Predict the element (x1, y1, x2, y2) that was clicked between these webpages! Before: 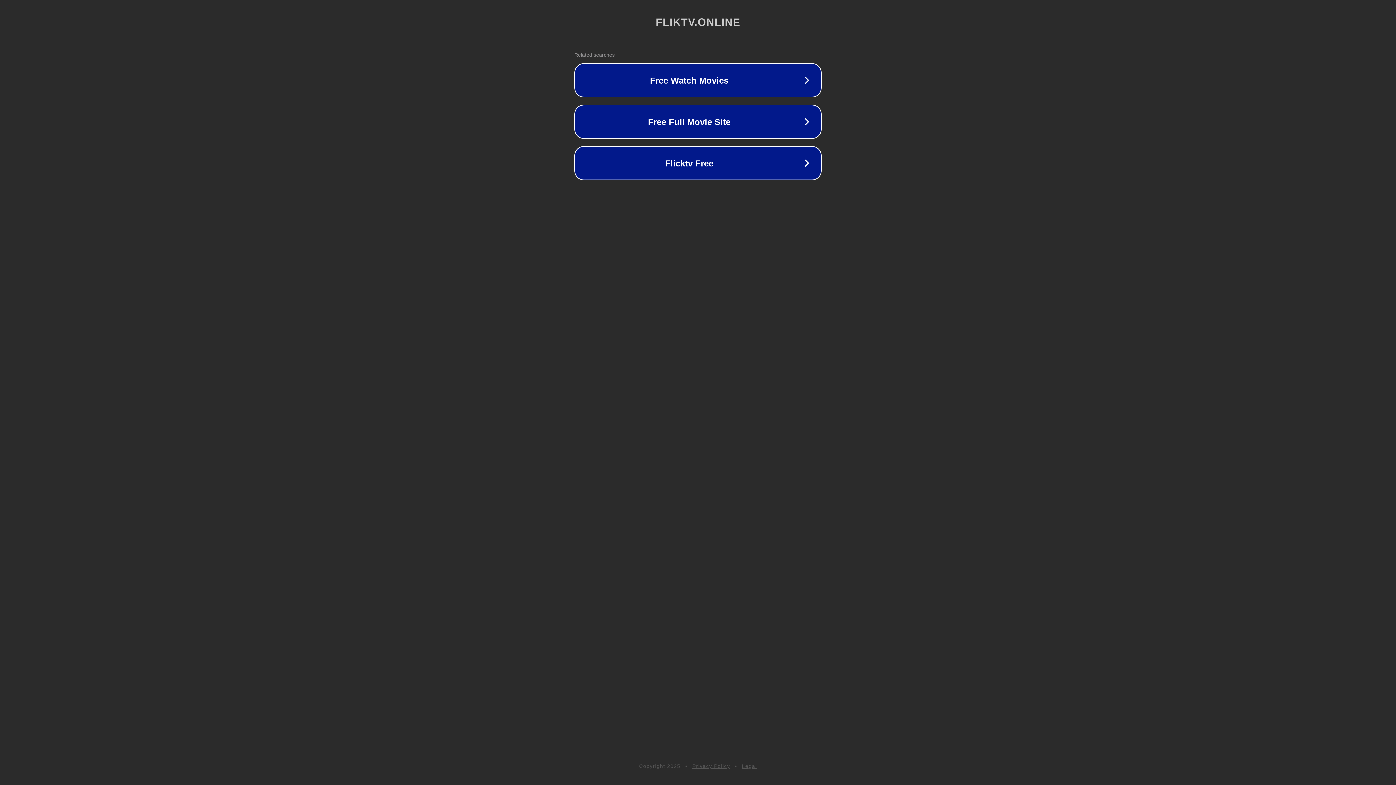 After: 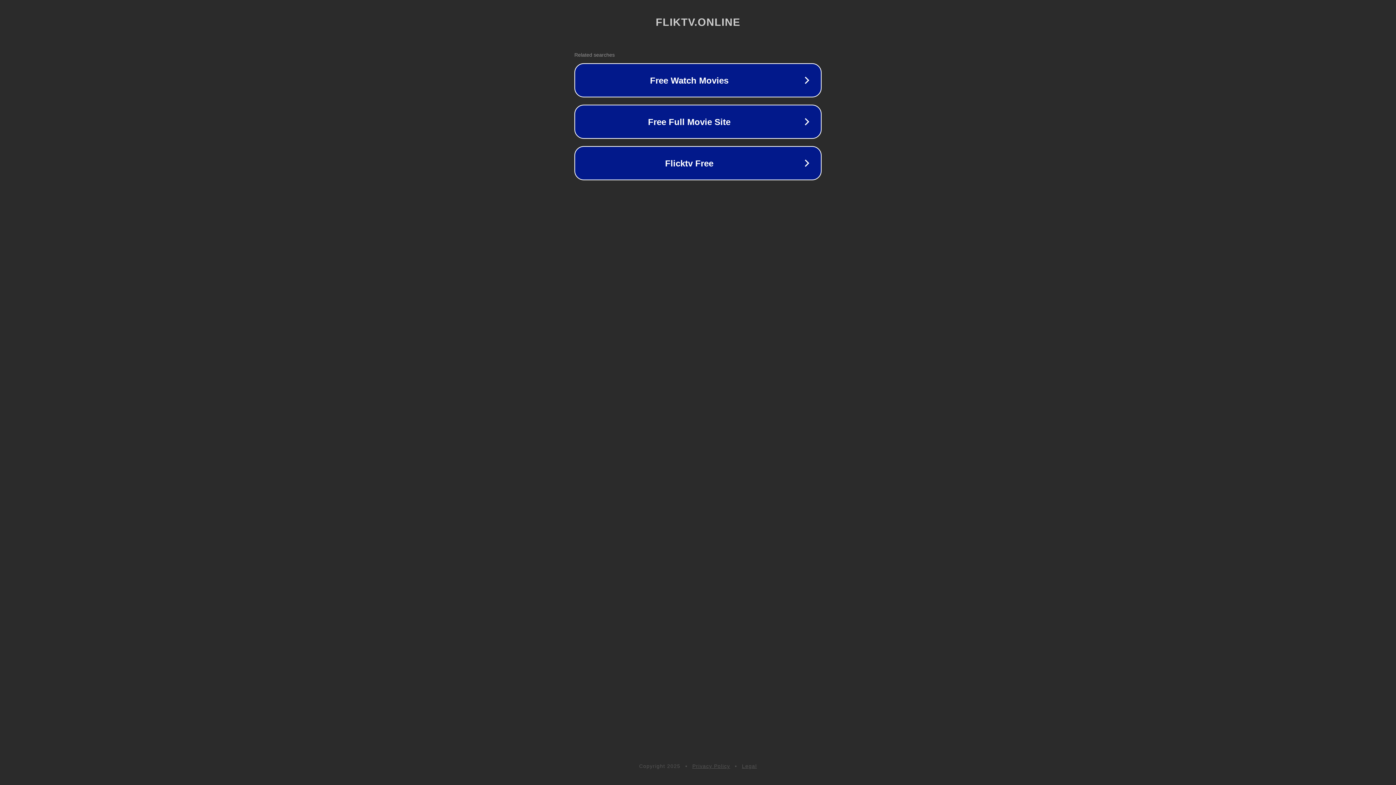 Action: bbox: (692, 763, 730, 769) label: Privacy Policy